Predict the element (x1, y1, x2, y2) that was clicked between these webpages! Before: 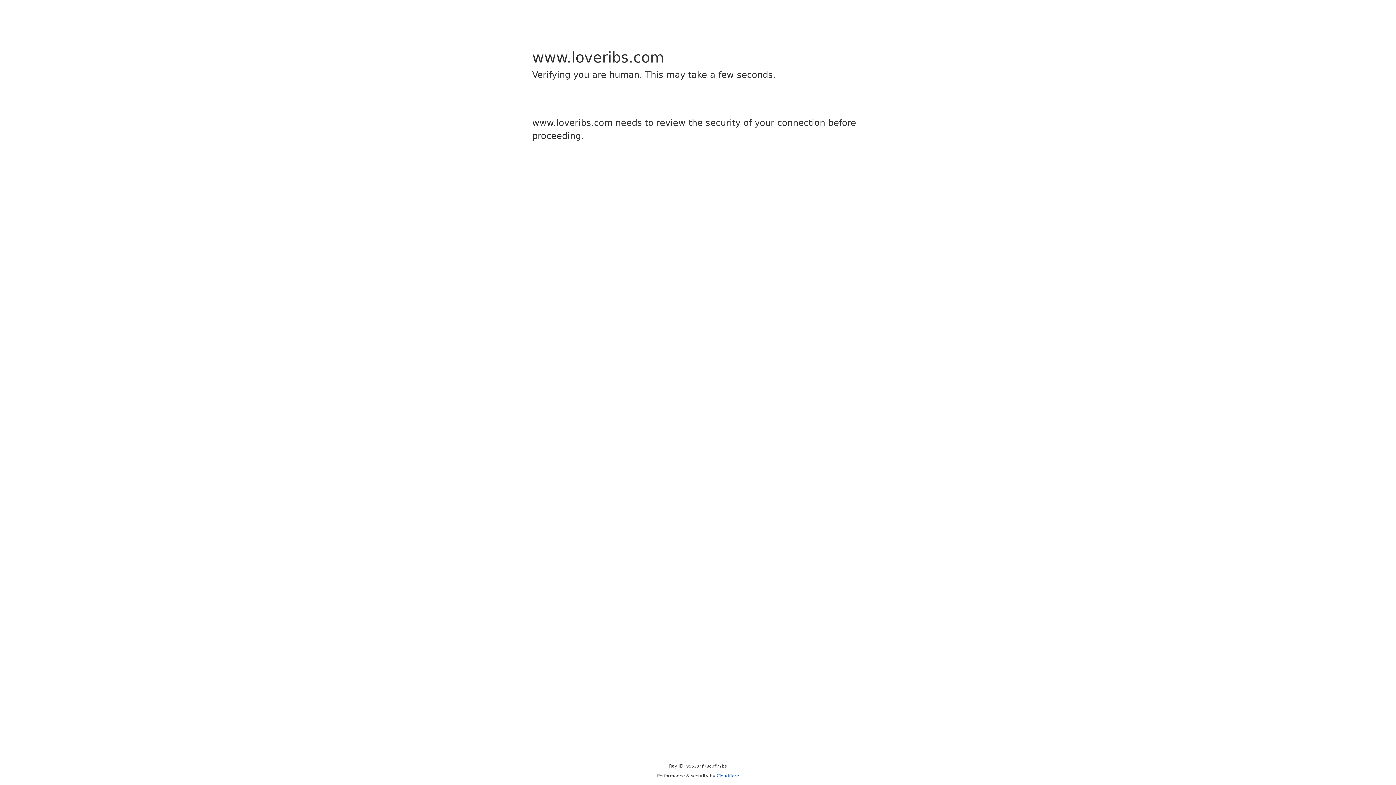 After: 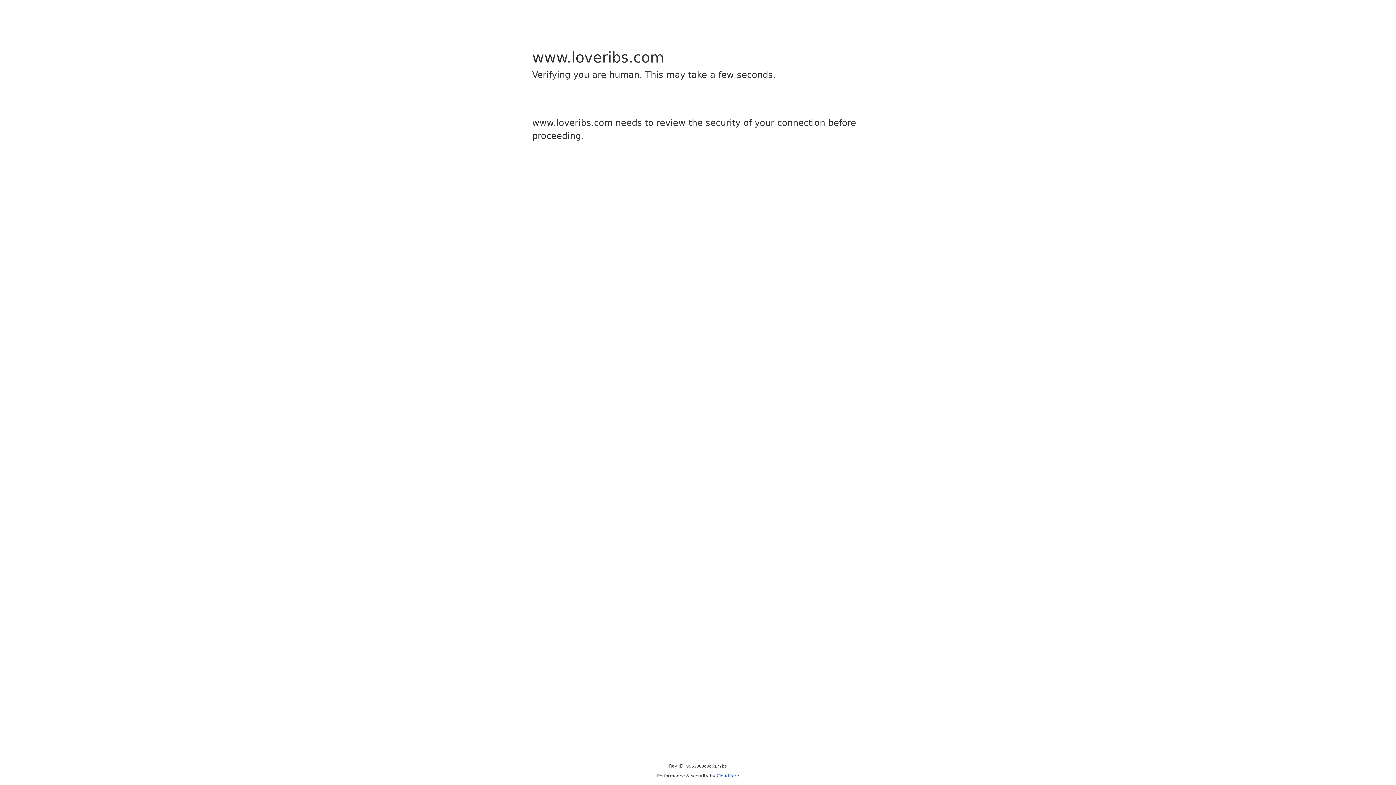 Action: label: Cloudflare bbox: (716, 773, 739, 778)